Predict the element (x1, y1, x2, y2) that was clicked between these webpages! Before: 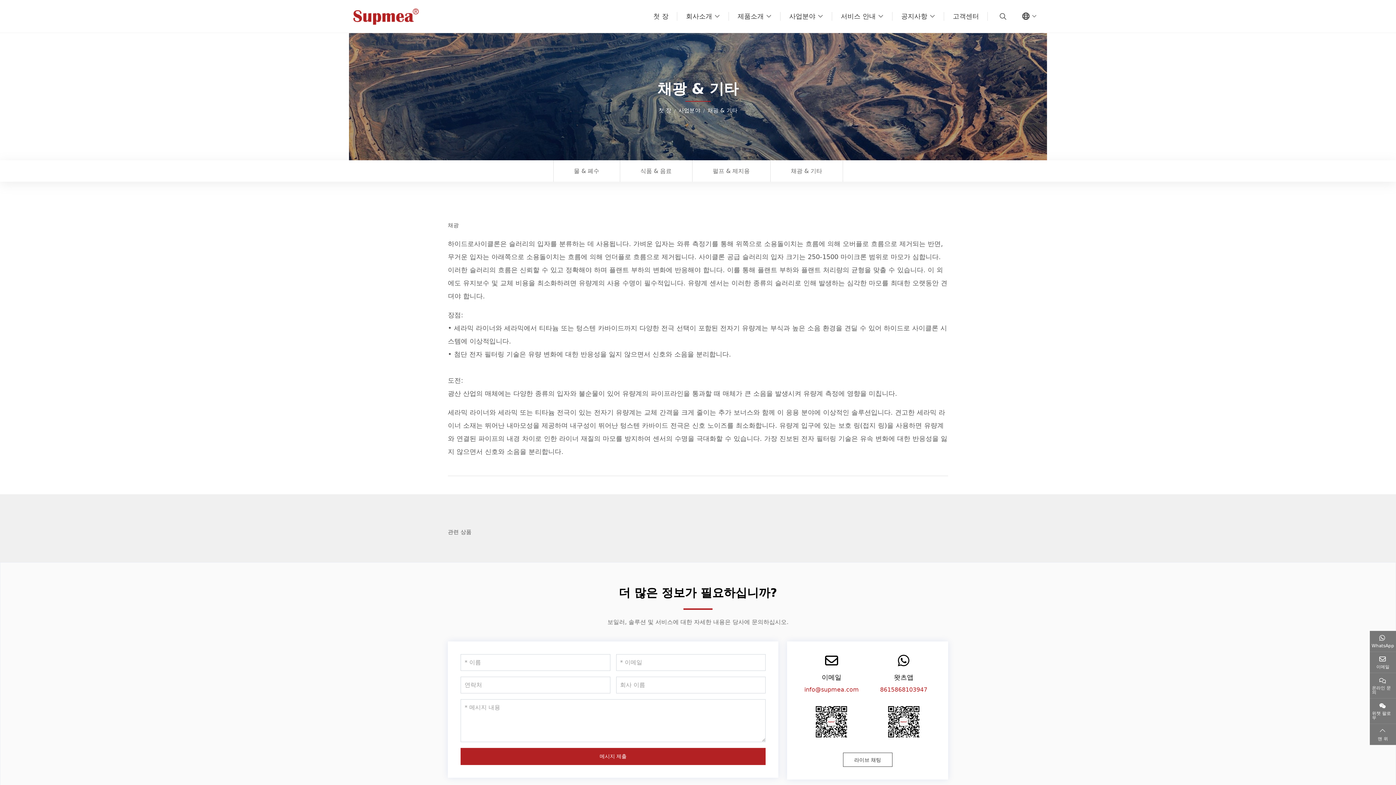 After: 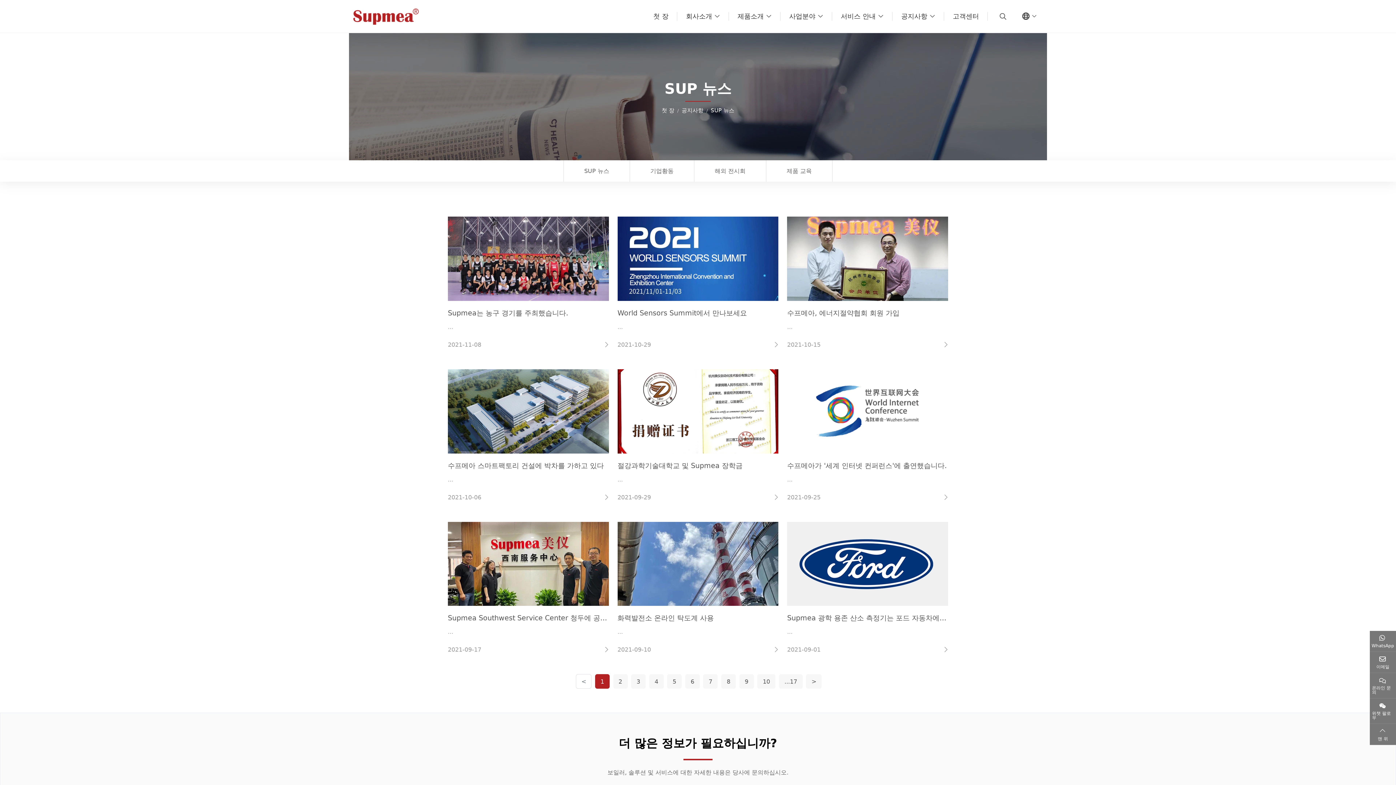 Action: label: 공지사항 bbox: (892, 0, 944, 32)